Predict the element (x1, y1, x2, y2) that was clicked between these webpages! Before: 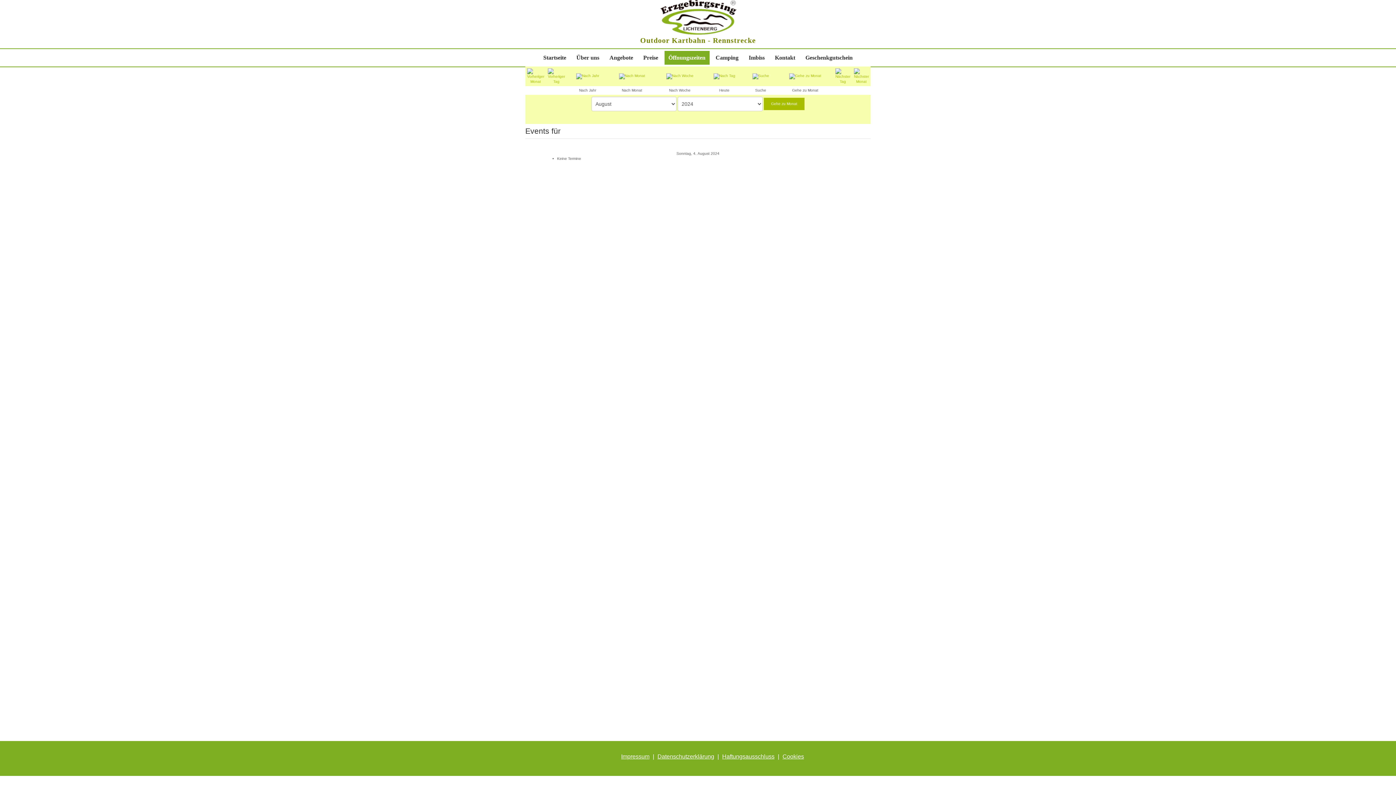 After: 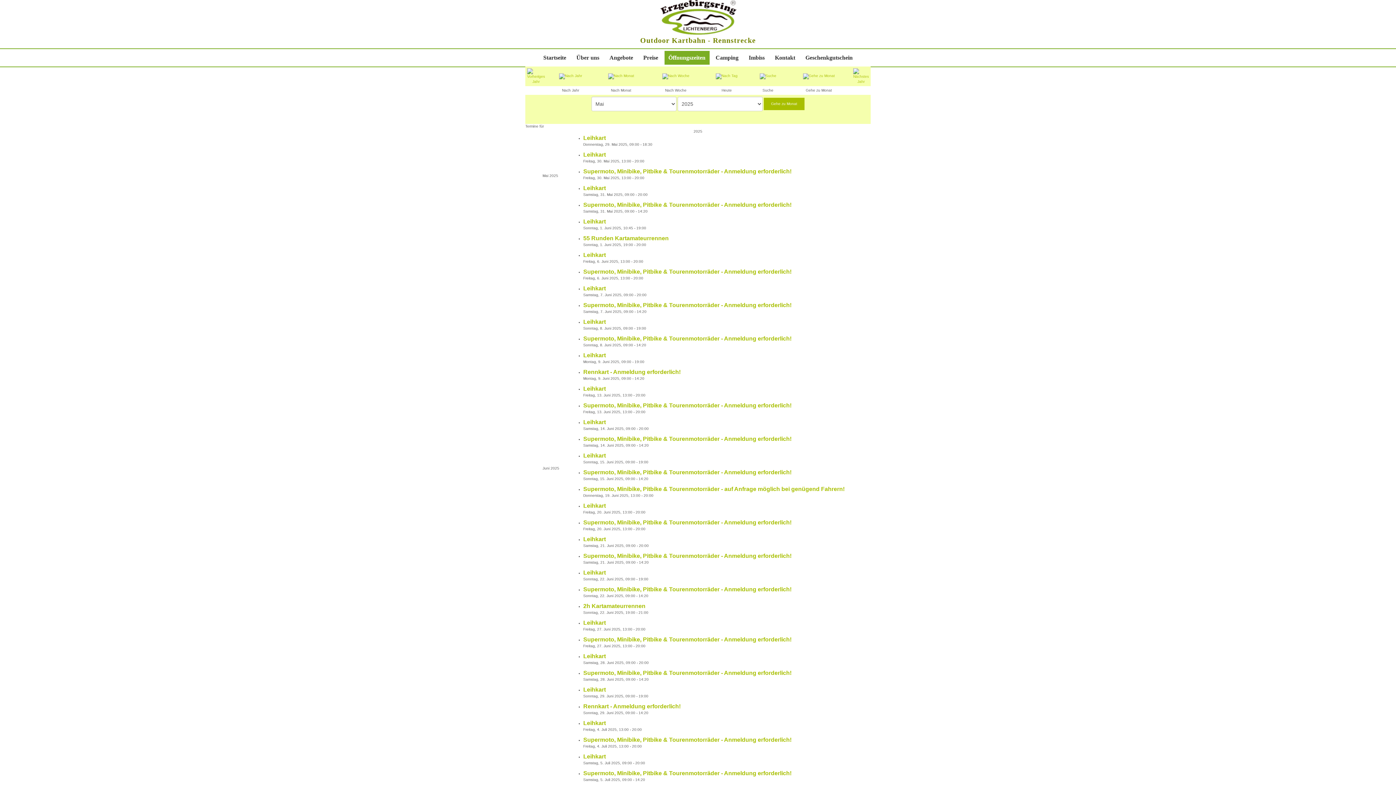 Action: bbox: (664, 51, 709, 64) label: Öffnungszeiten